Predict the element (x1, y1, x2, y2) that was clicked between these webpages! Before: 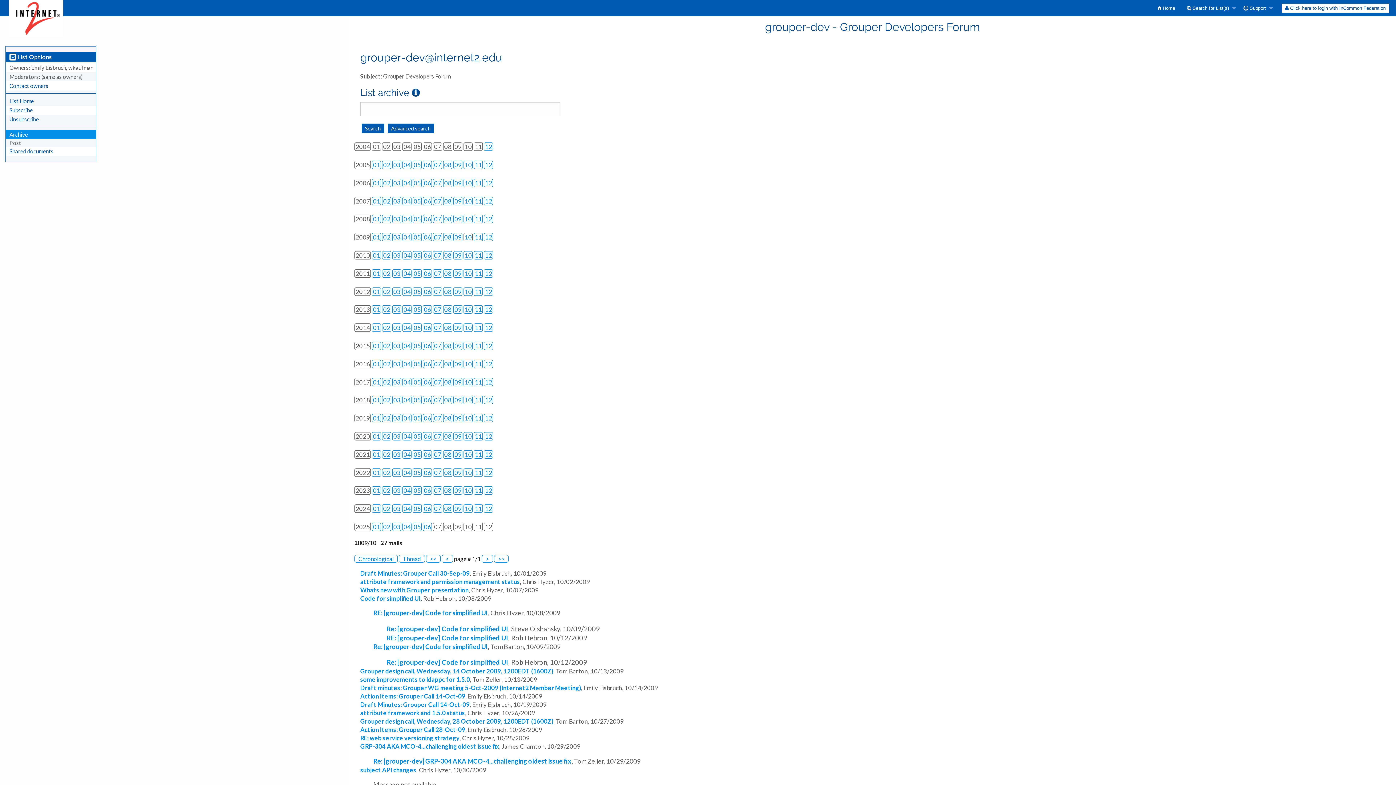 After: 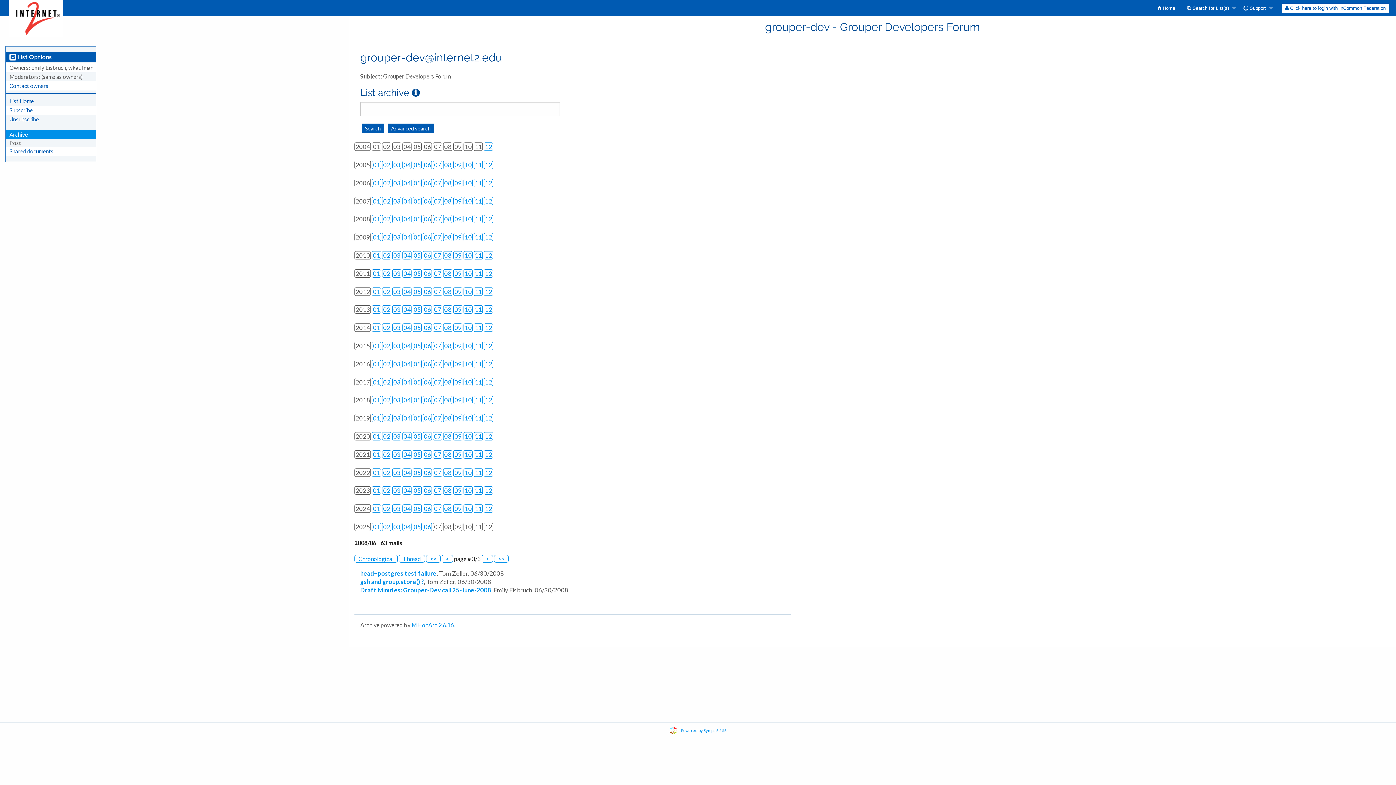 Action: bbox: (424, 215, 431, 223) label: 06